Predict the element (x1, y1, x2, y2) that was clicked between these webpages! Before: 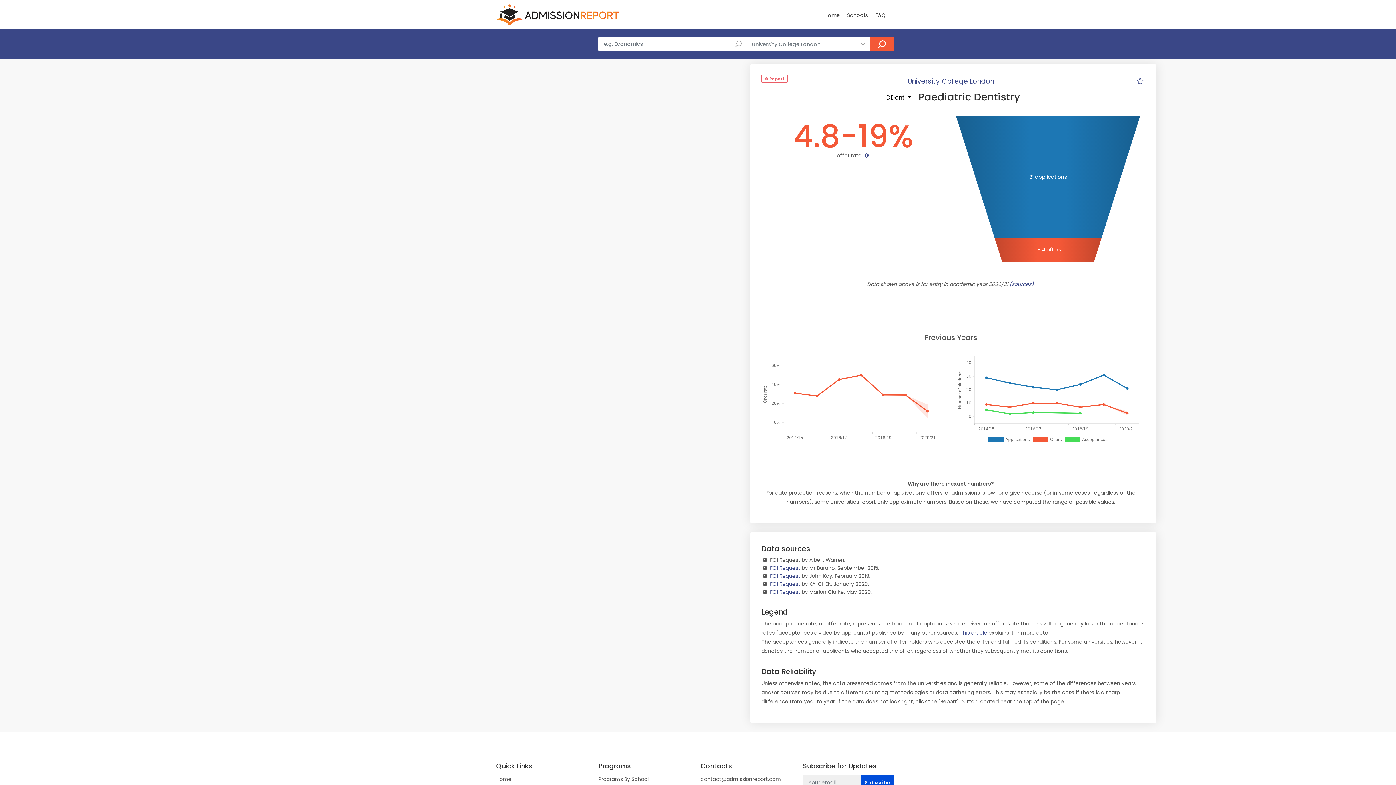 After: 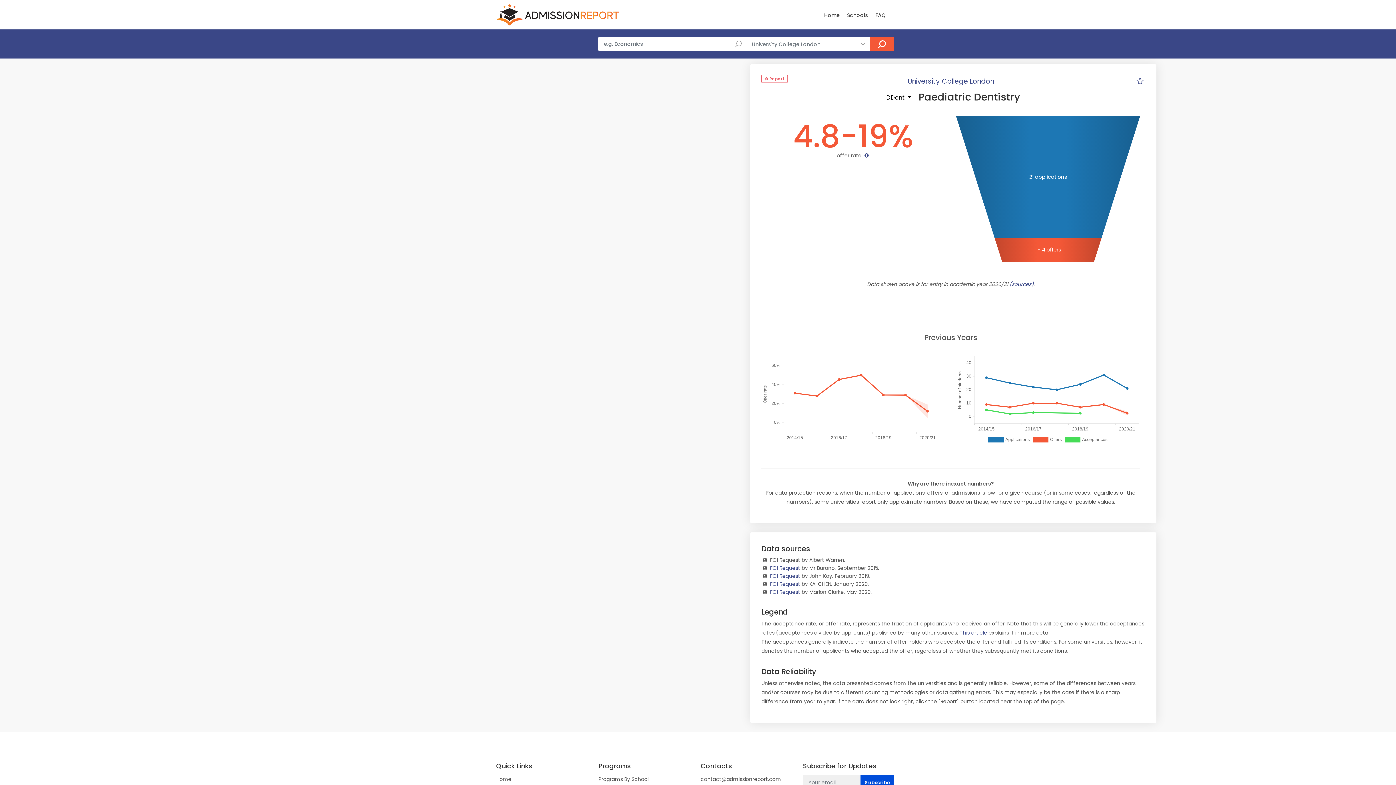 Action: bbox: (496, 762, 587, 770) label: Quick Links